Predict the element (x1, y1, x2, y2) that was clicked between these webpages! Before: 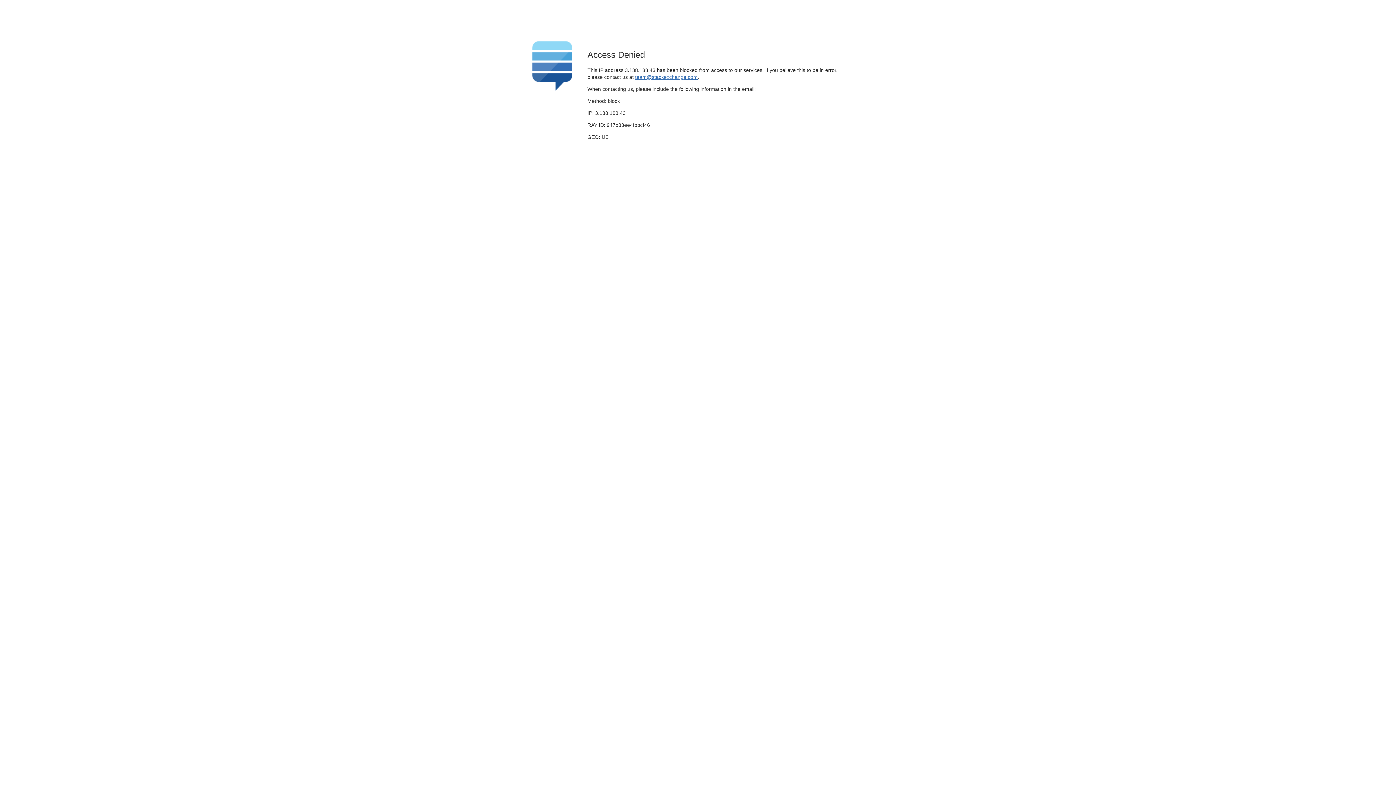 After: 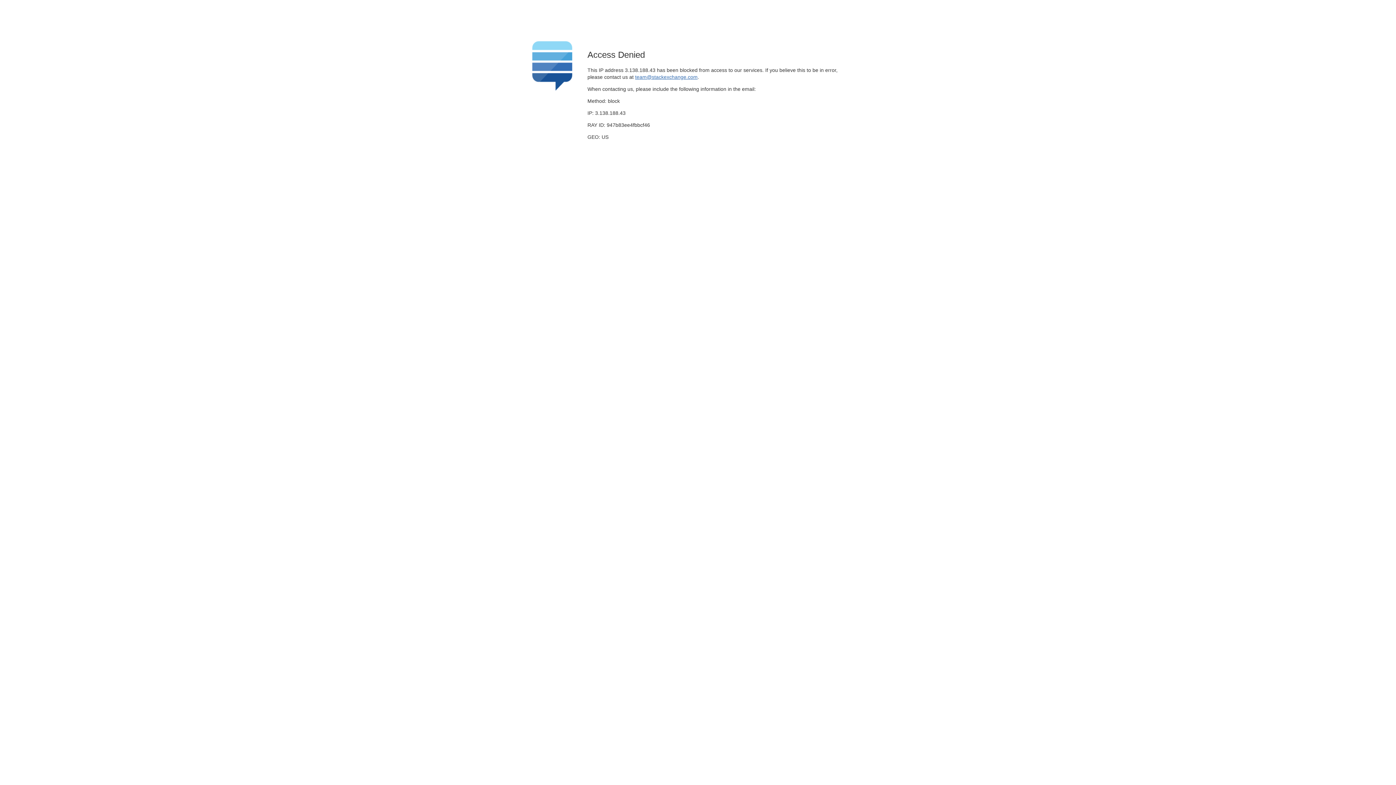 Action: label: team@stackexchange.com bbox: (635, 74, 697, 79)